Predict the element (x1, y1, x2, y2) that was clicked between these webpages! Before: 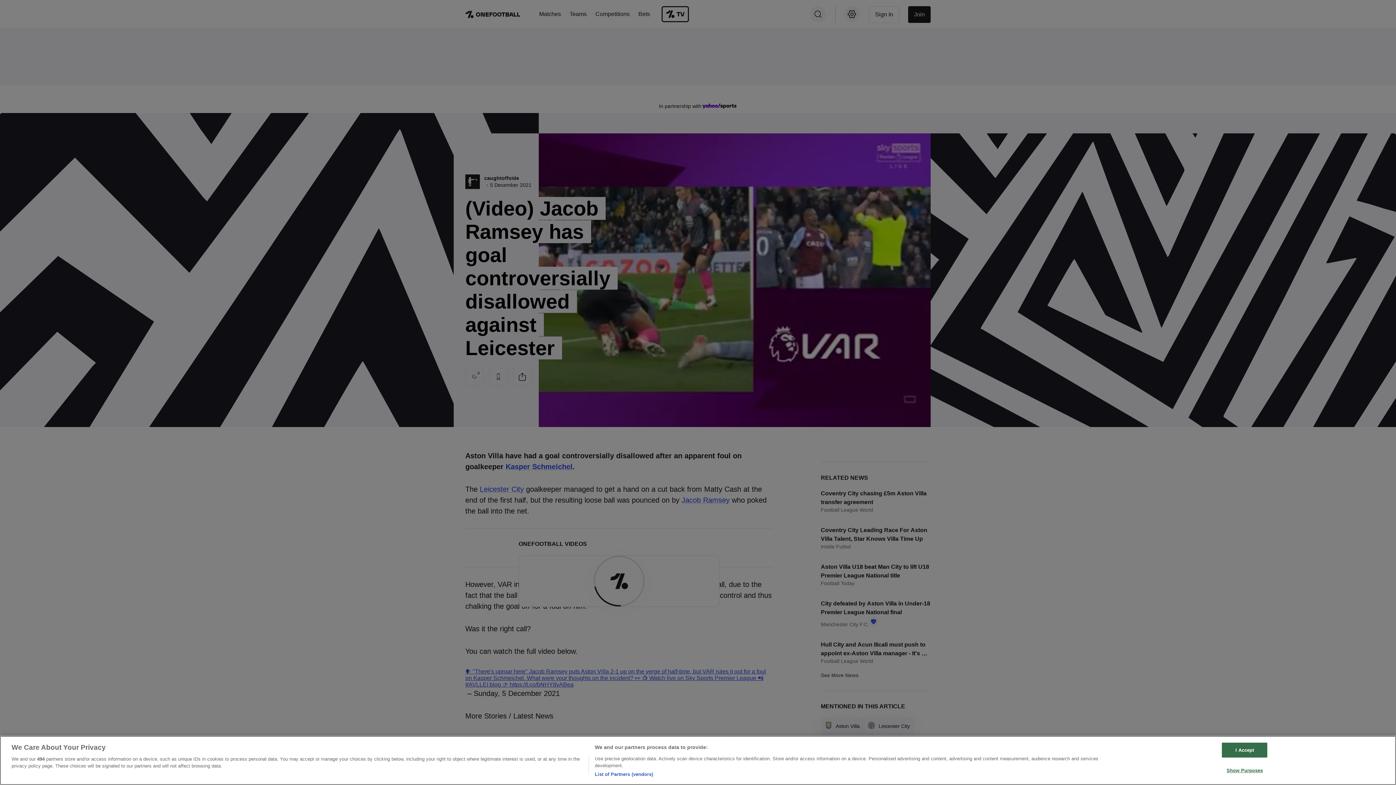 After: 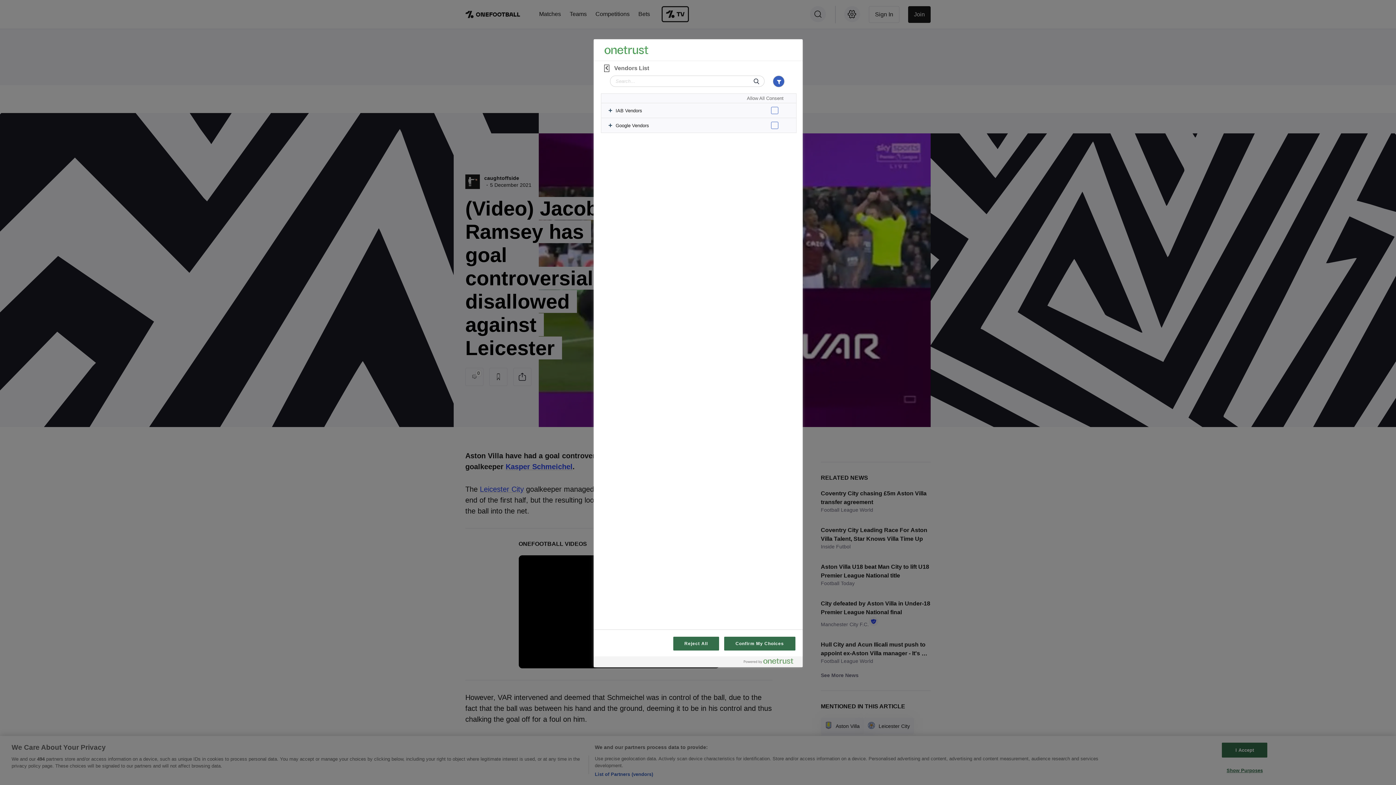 Action: bbox: (594, 771, 653, 778) label: List of Partners (vendors)